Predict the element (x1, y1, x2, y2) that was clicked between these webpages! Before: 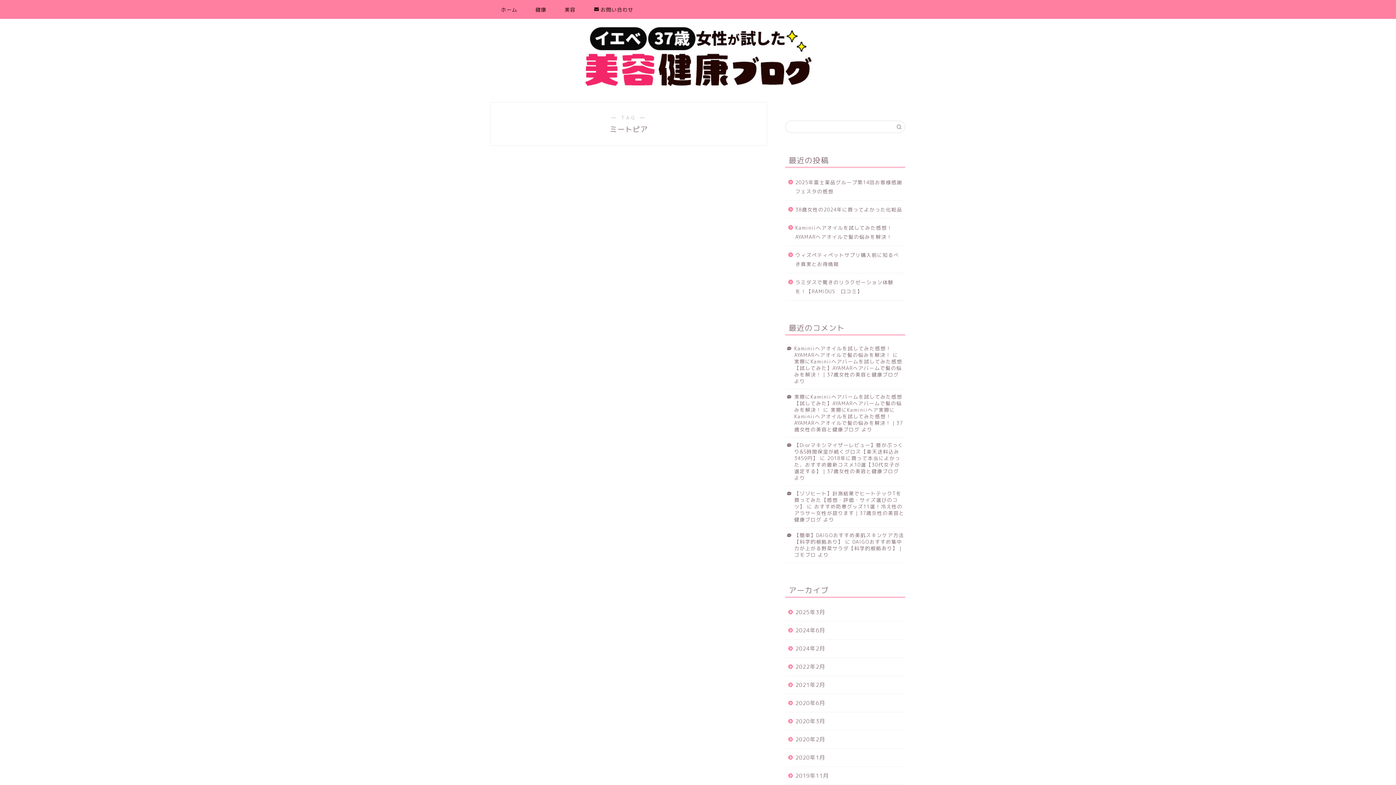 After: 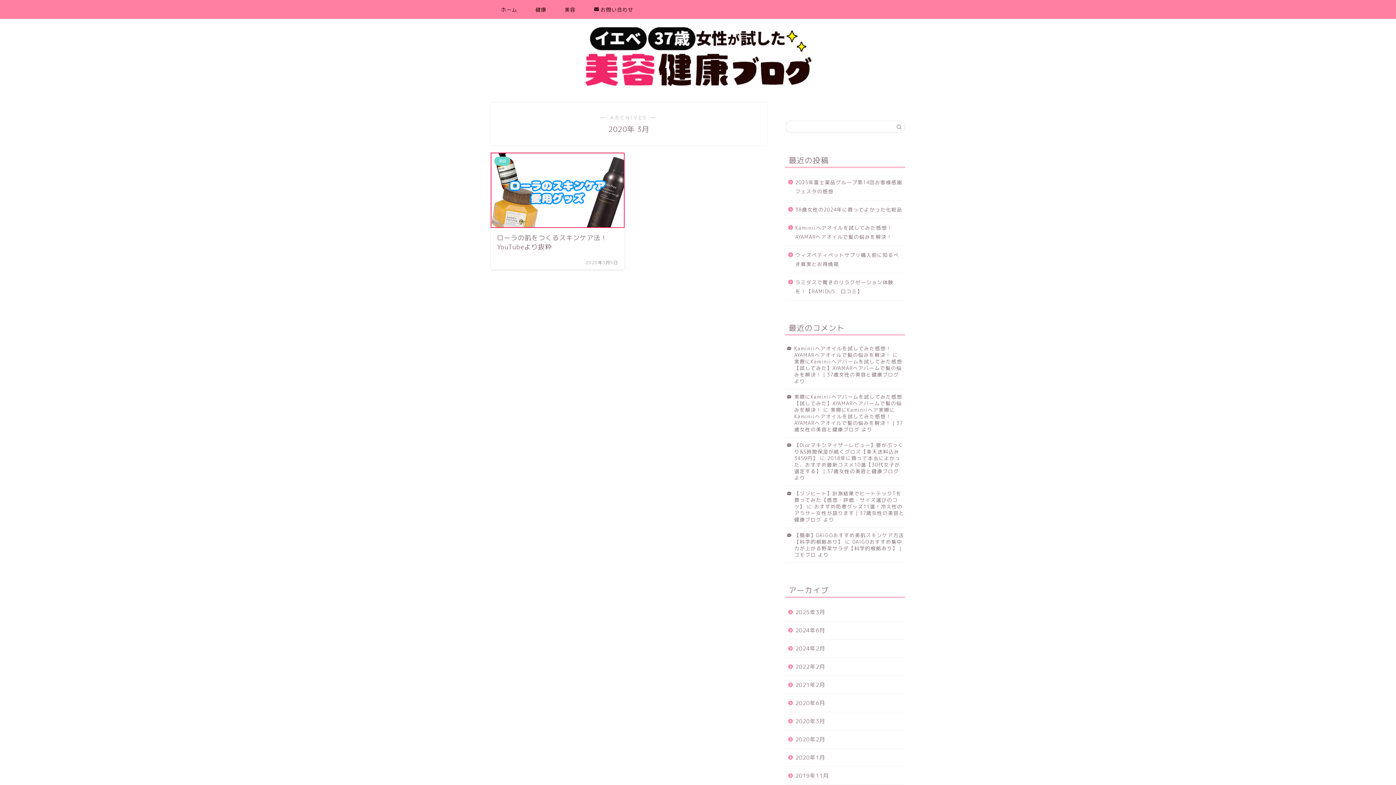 Action: label: 2020年3月 bbox: (785, 712, 904, 730)